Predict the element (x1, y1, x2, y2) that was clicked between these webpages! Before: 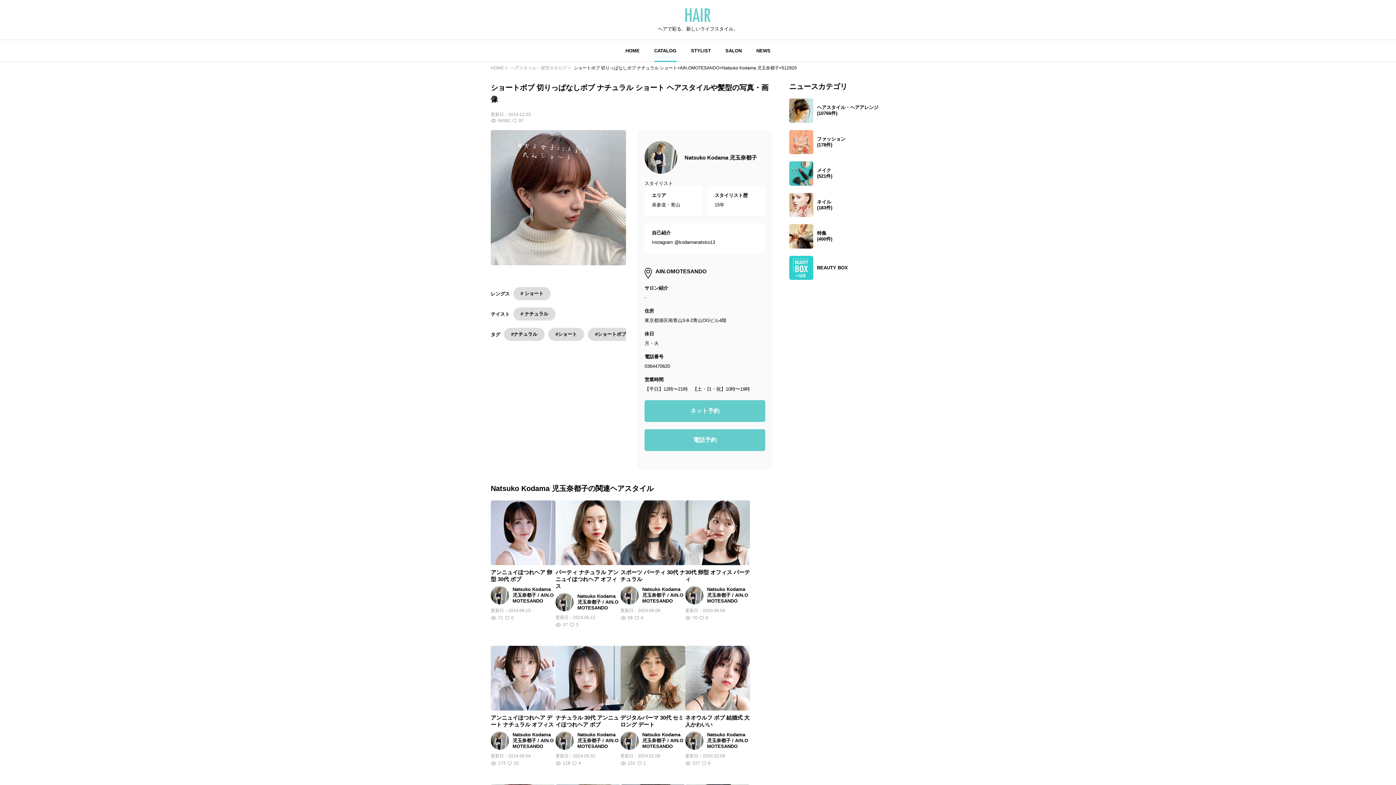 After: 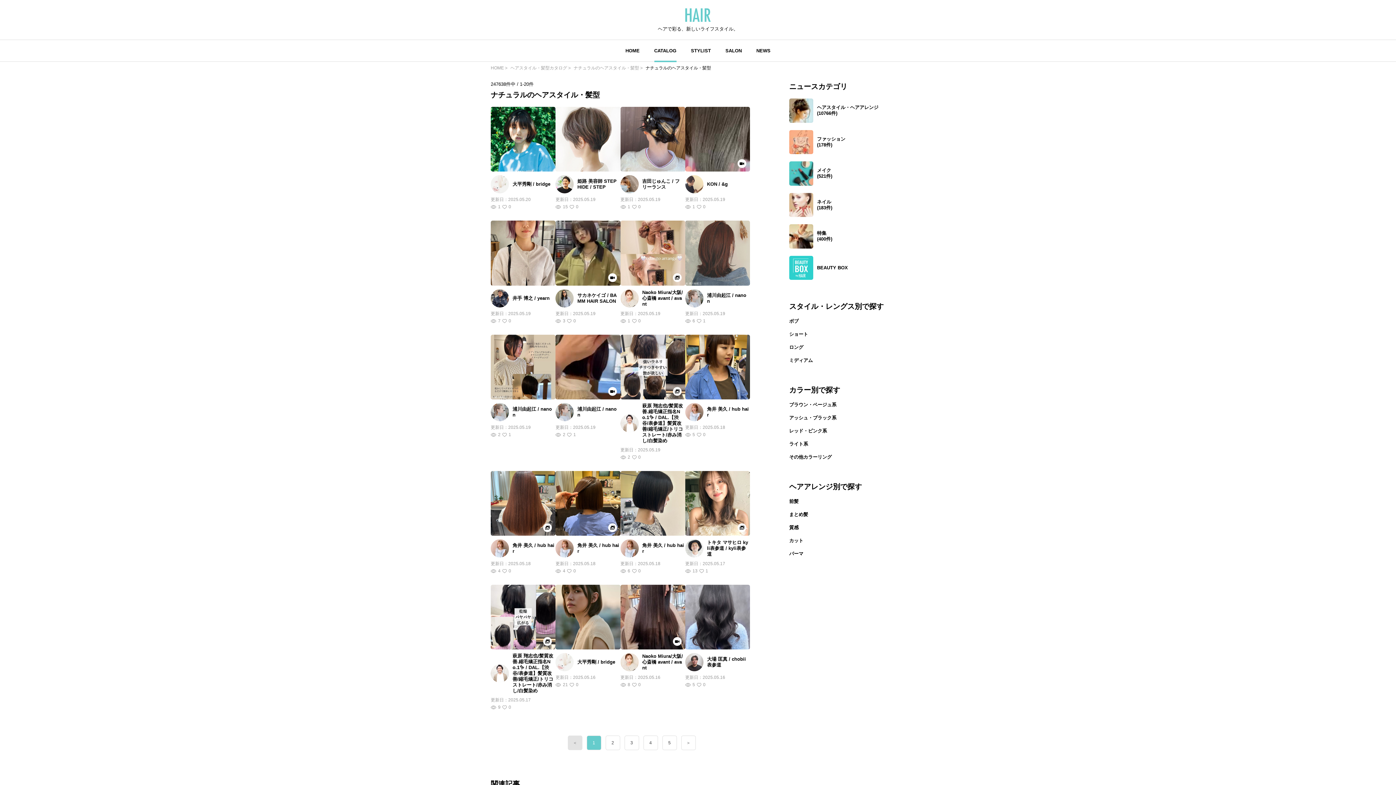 Action: bbox: (513, 307, 555, 320) label: # ナチュラル